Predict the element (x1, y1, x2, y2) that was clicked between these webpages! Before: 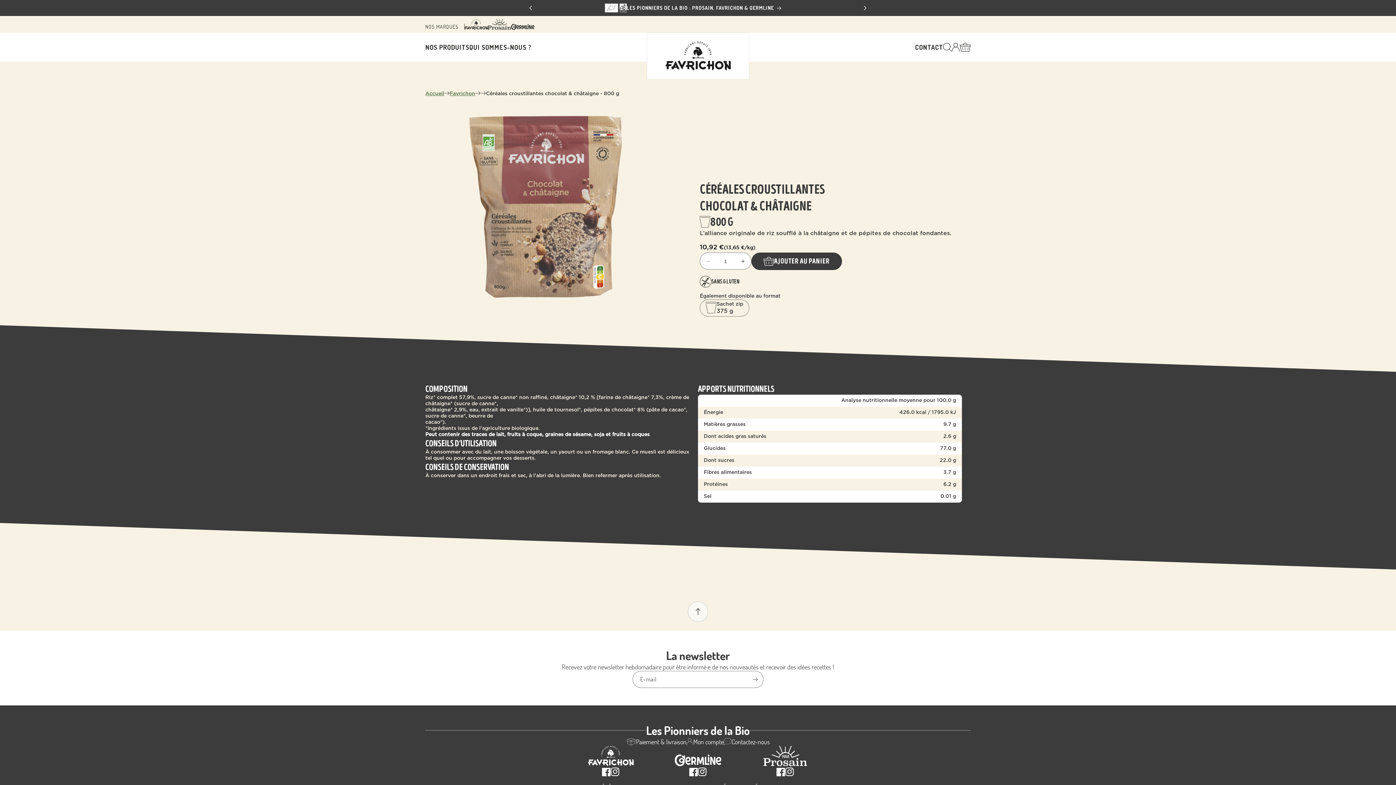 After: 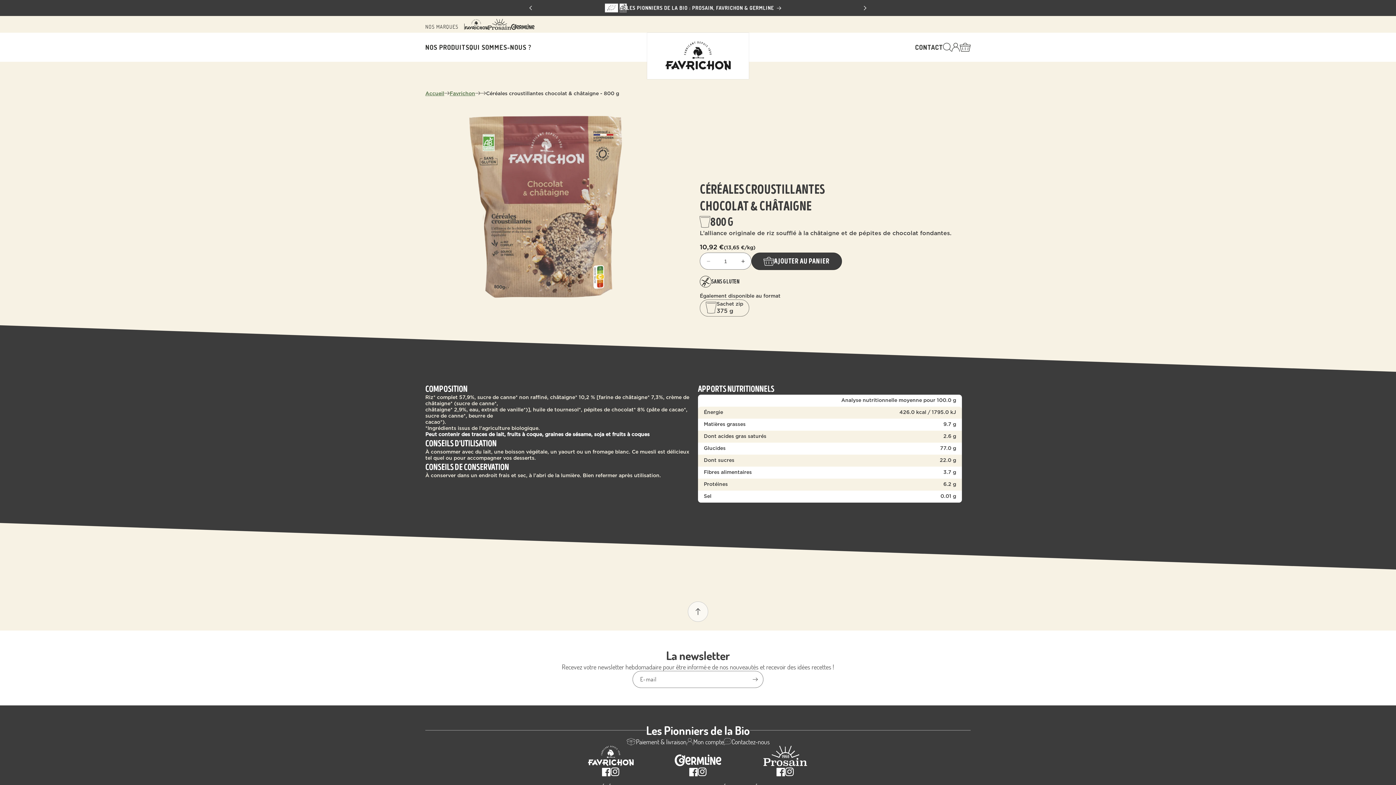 Action: bbox: (610, 767, 619, 778)